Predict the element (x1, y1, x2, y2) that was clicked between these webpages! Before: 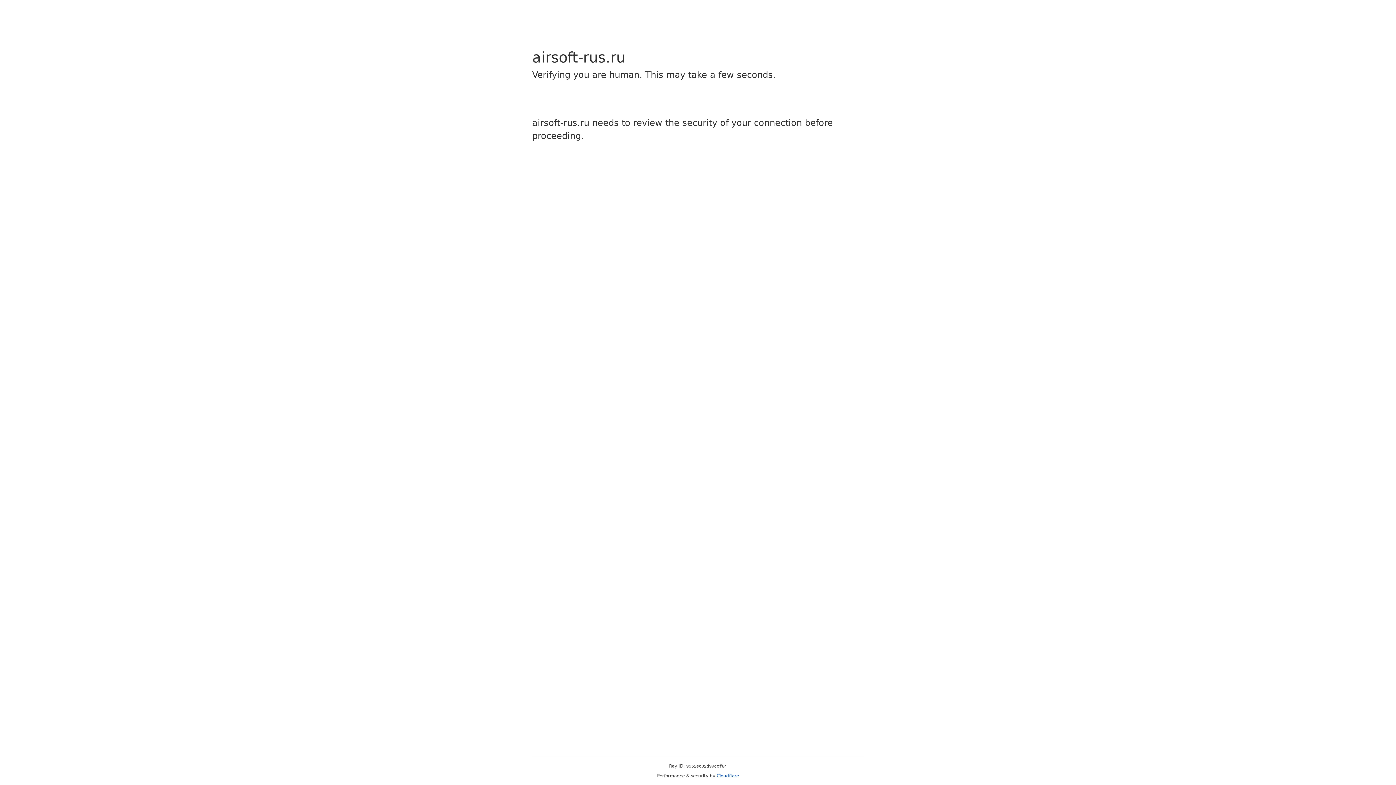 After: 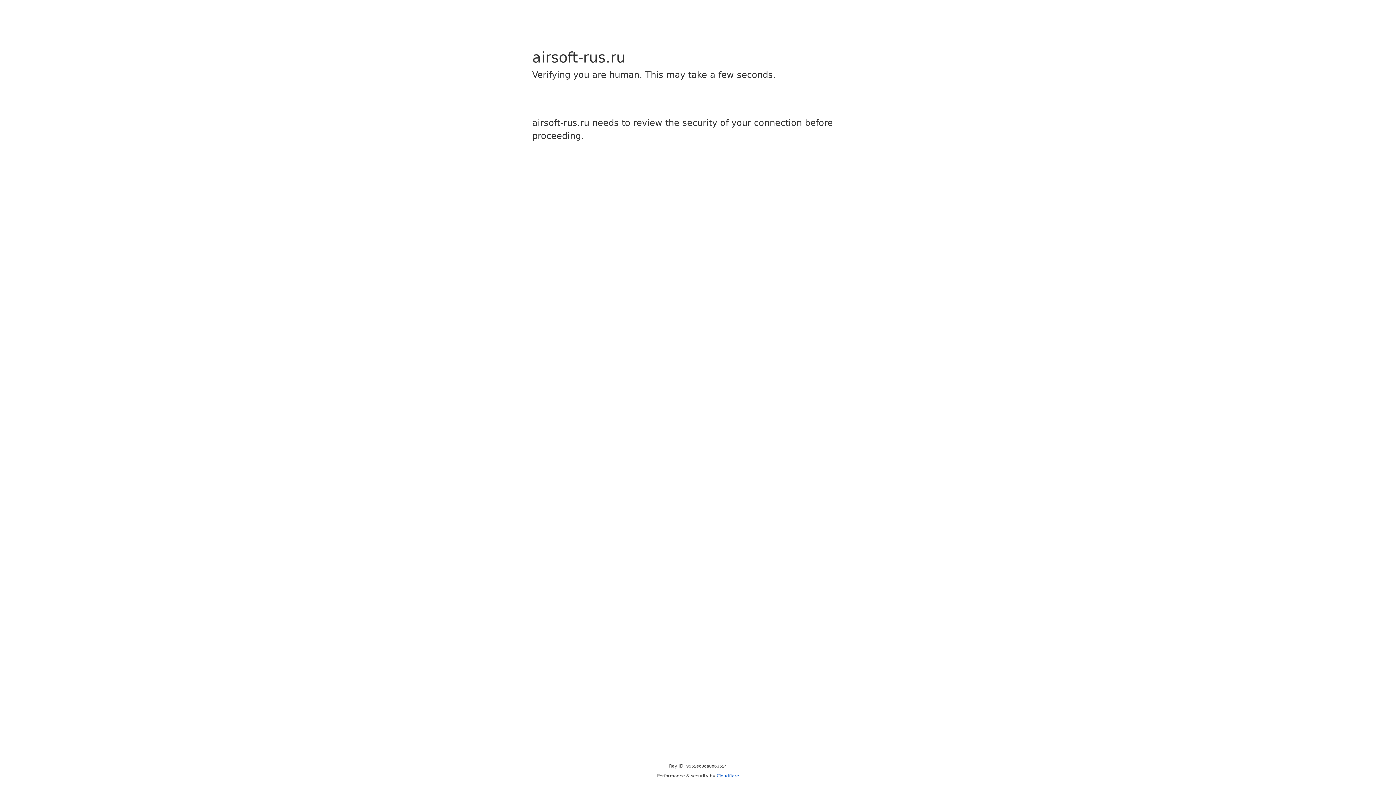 Action: bbox: (716, 773, 739, 778) label: Cloudflare